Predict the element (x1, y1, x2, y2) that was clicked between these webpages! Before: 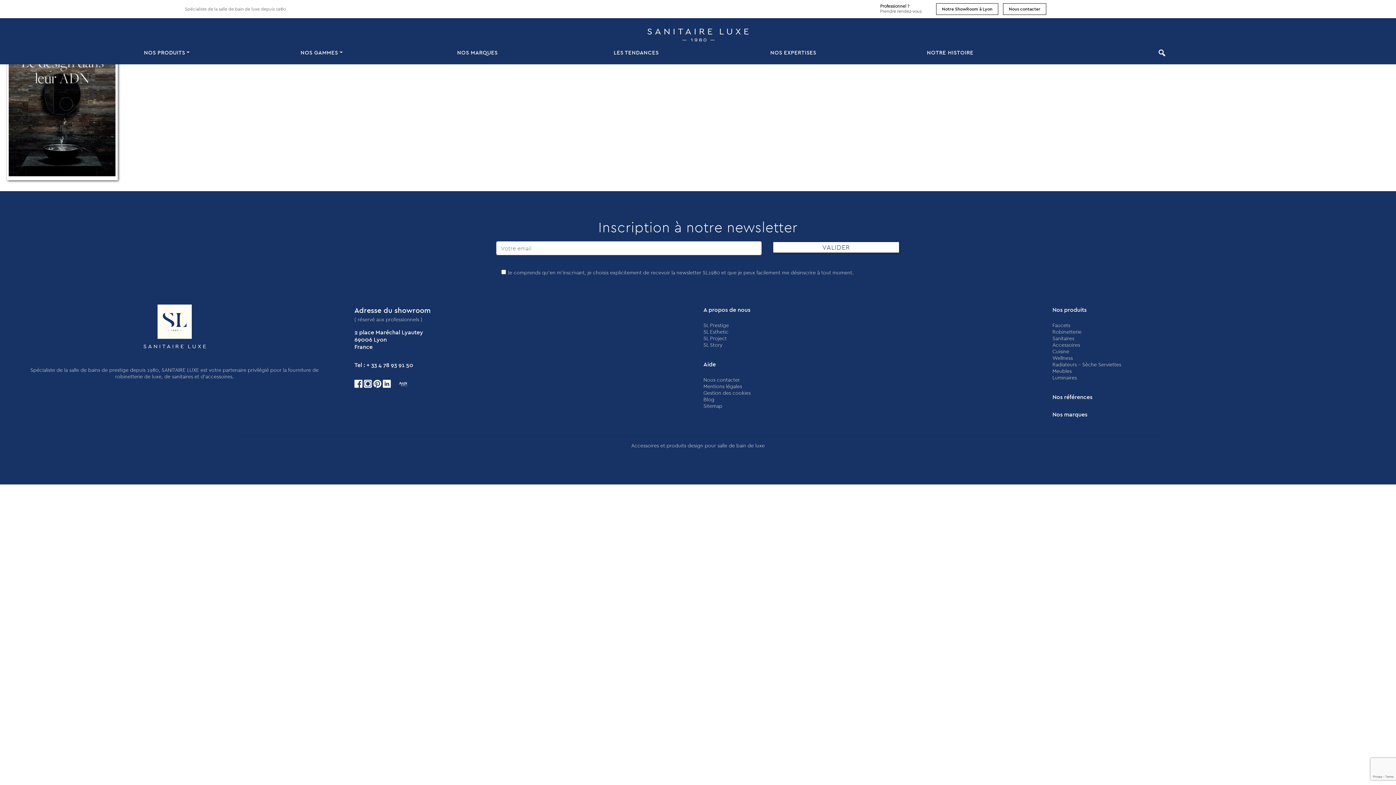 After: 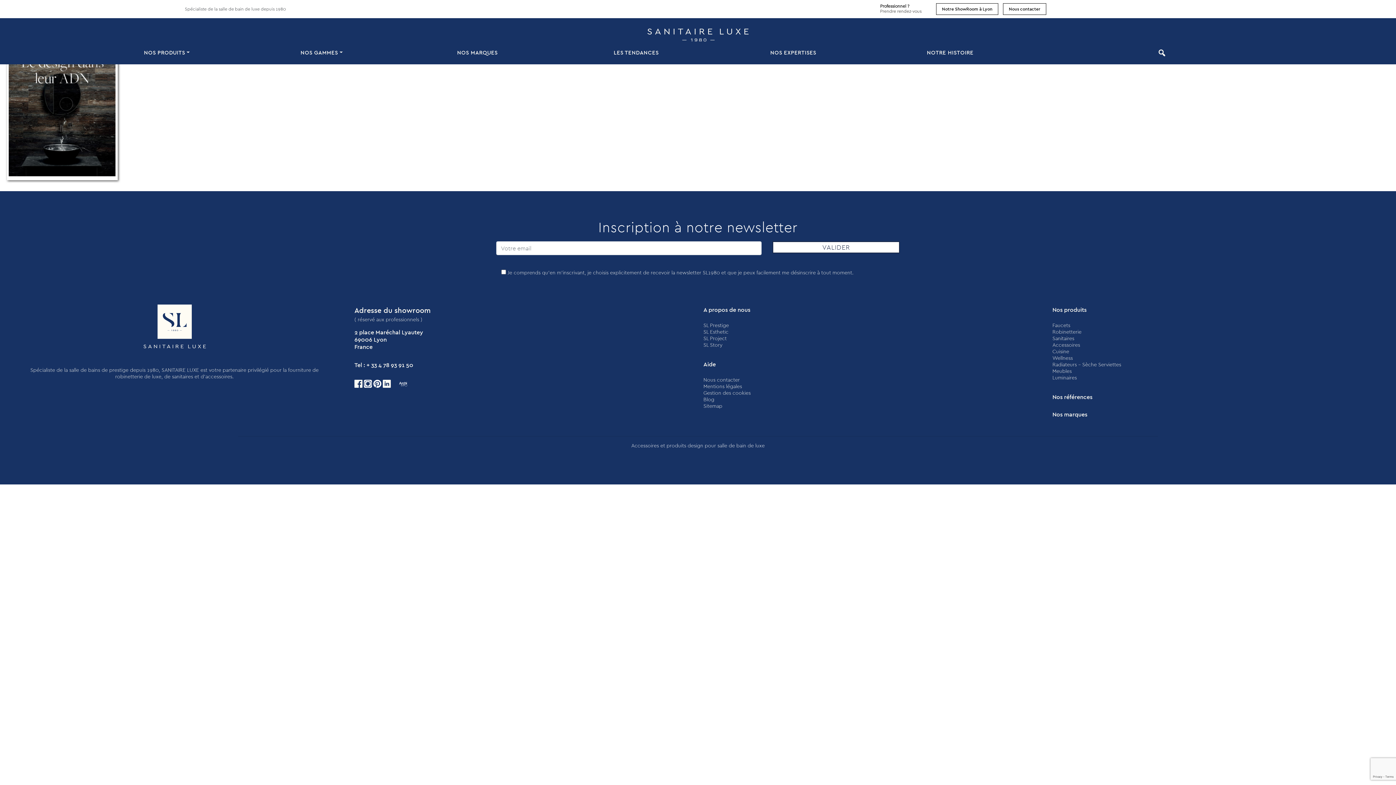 Action: bbox: (364, 380, 372, 386)